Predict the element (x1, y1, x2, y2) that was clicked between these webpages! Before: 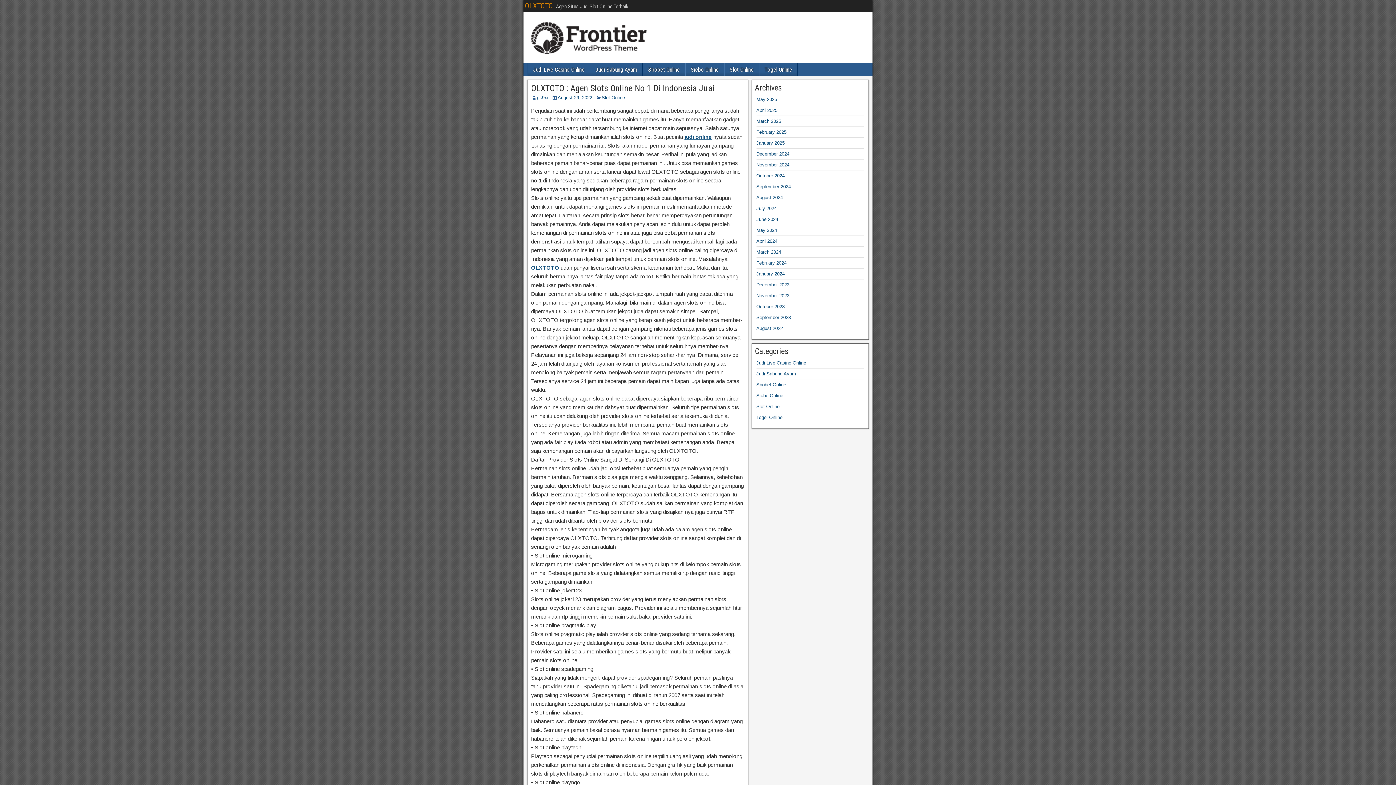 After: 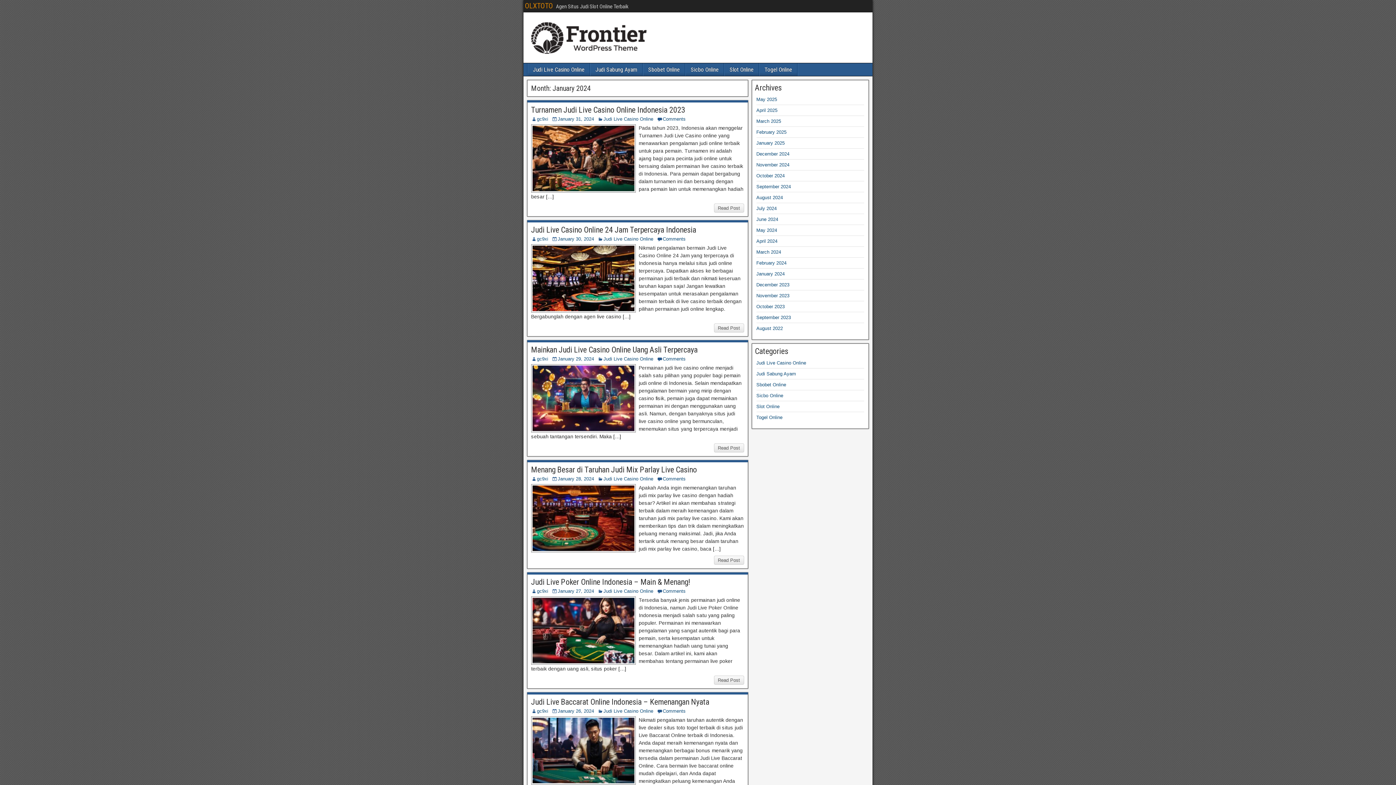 Action: label: January 2024 bbox: (756, 271, 784, 276)